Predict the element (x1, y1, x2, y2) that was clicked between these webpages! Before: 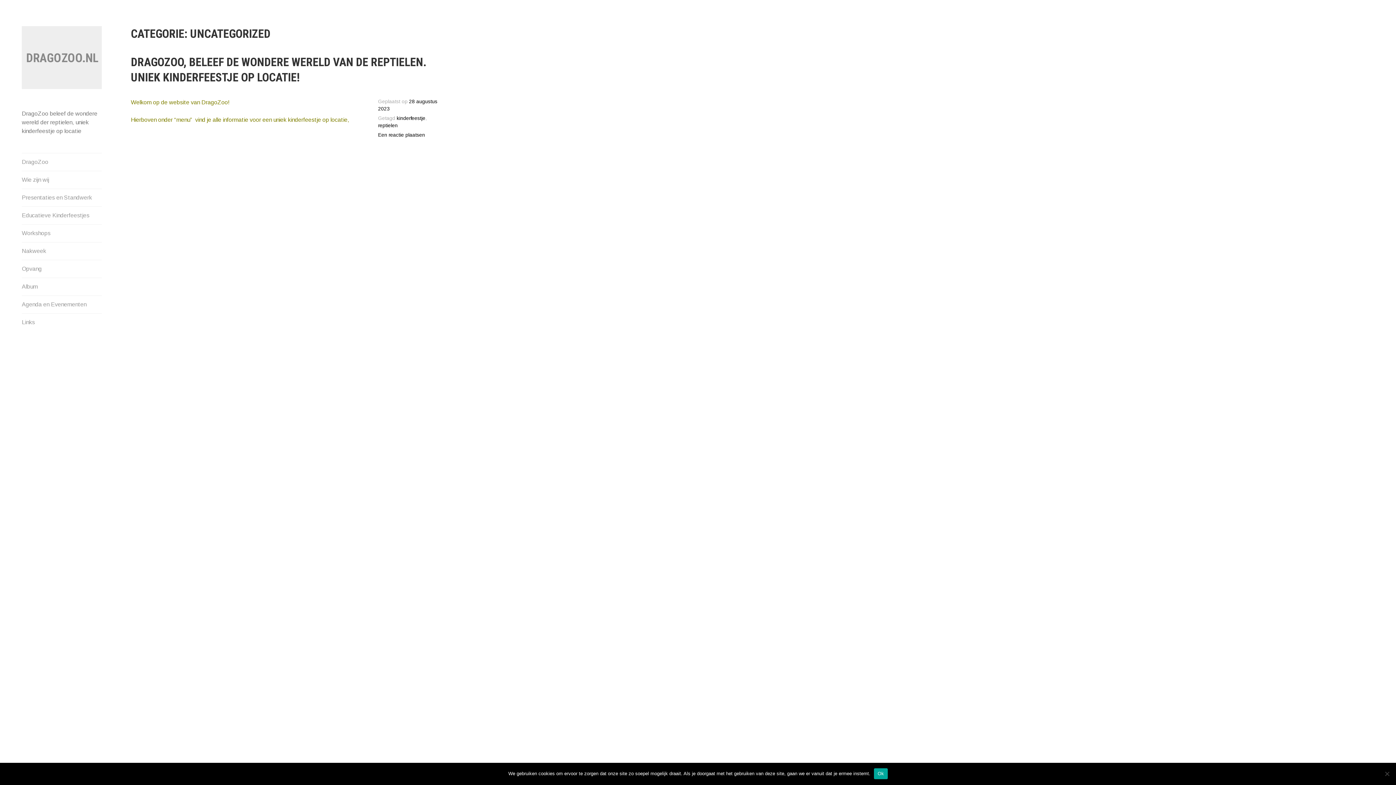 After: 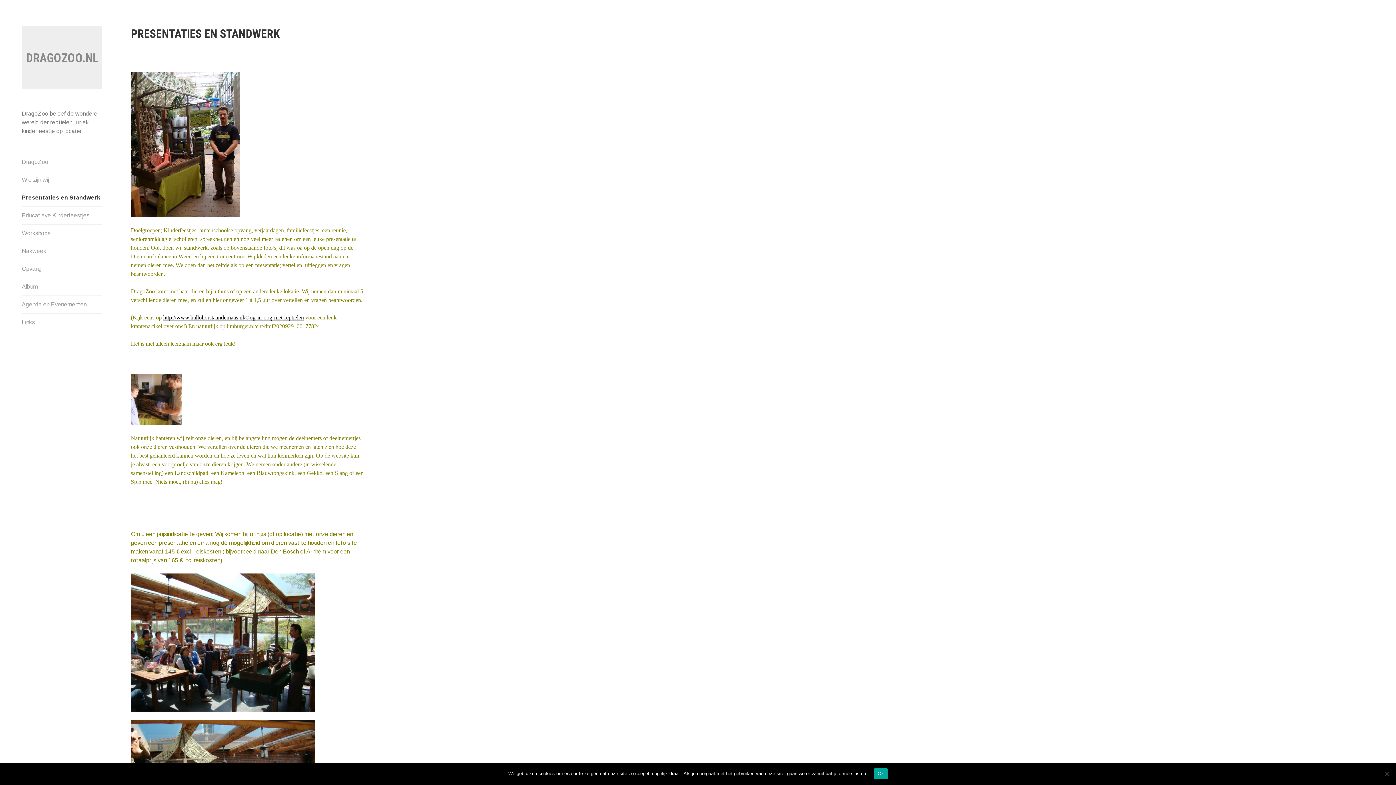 Action: bbox: (21, 189, 101, 206) label: Presentaties en Standwerk